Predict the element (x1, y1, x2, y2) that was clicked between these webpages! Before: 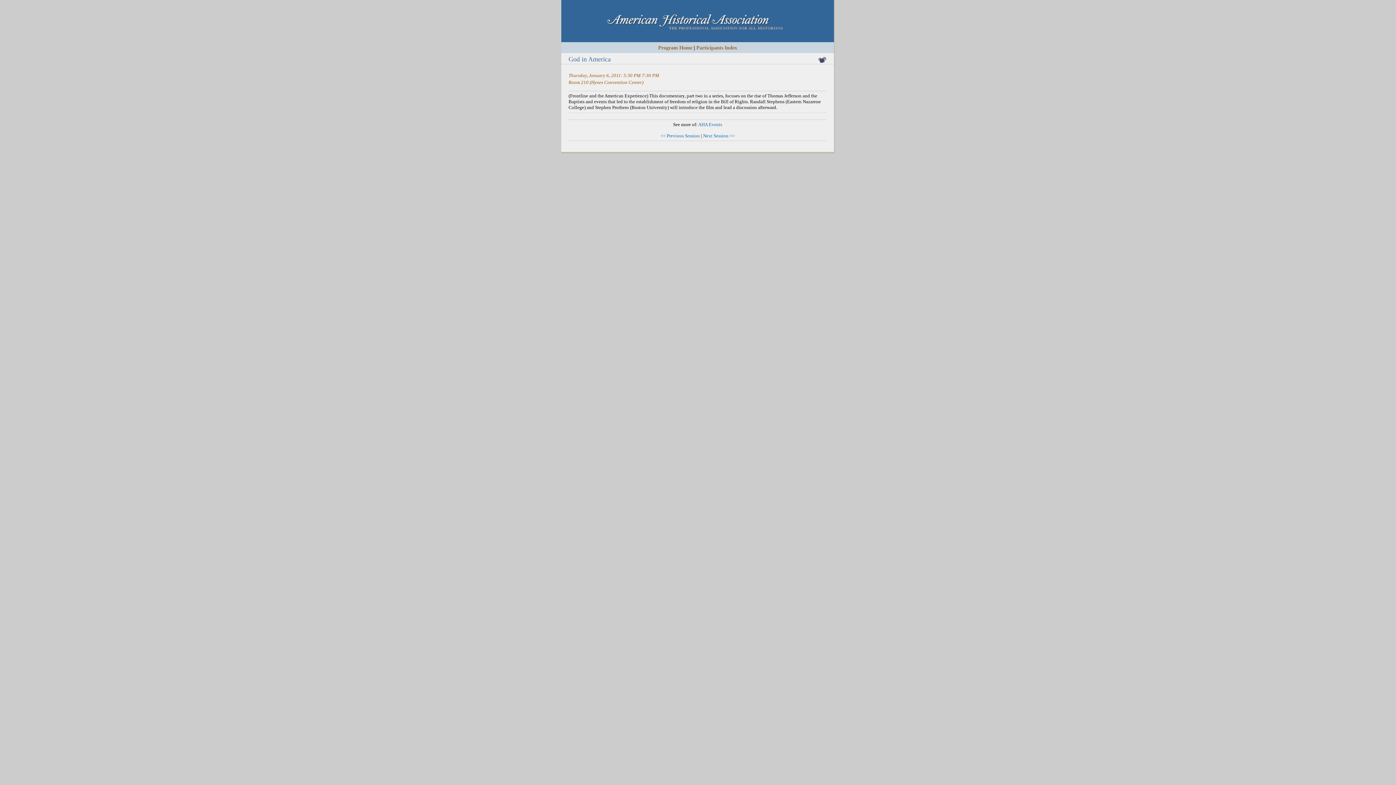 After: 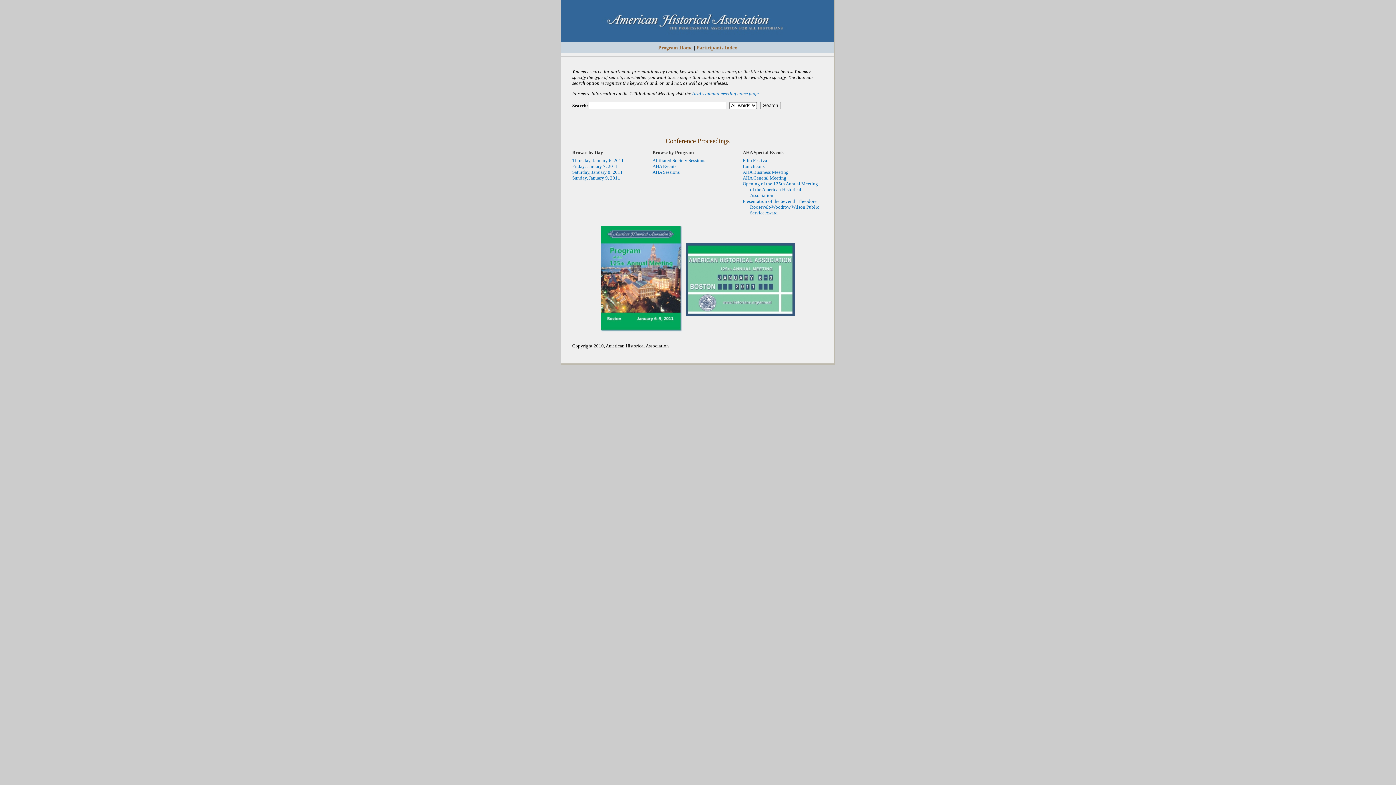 Action: bbox: (658, 44, 692, 50) label: Program Home